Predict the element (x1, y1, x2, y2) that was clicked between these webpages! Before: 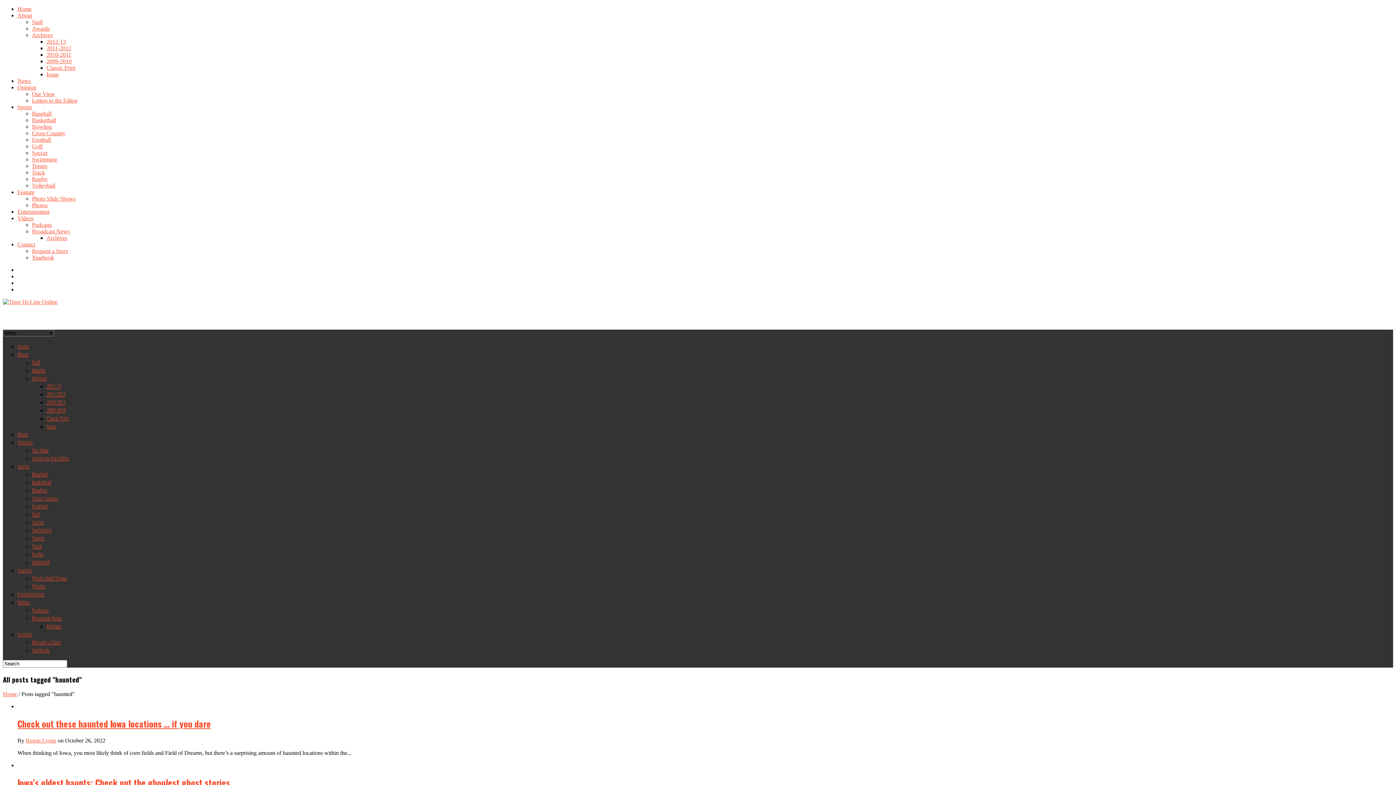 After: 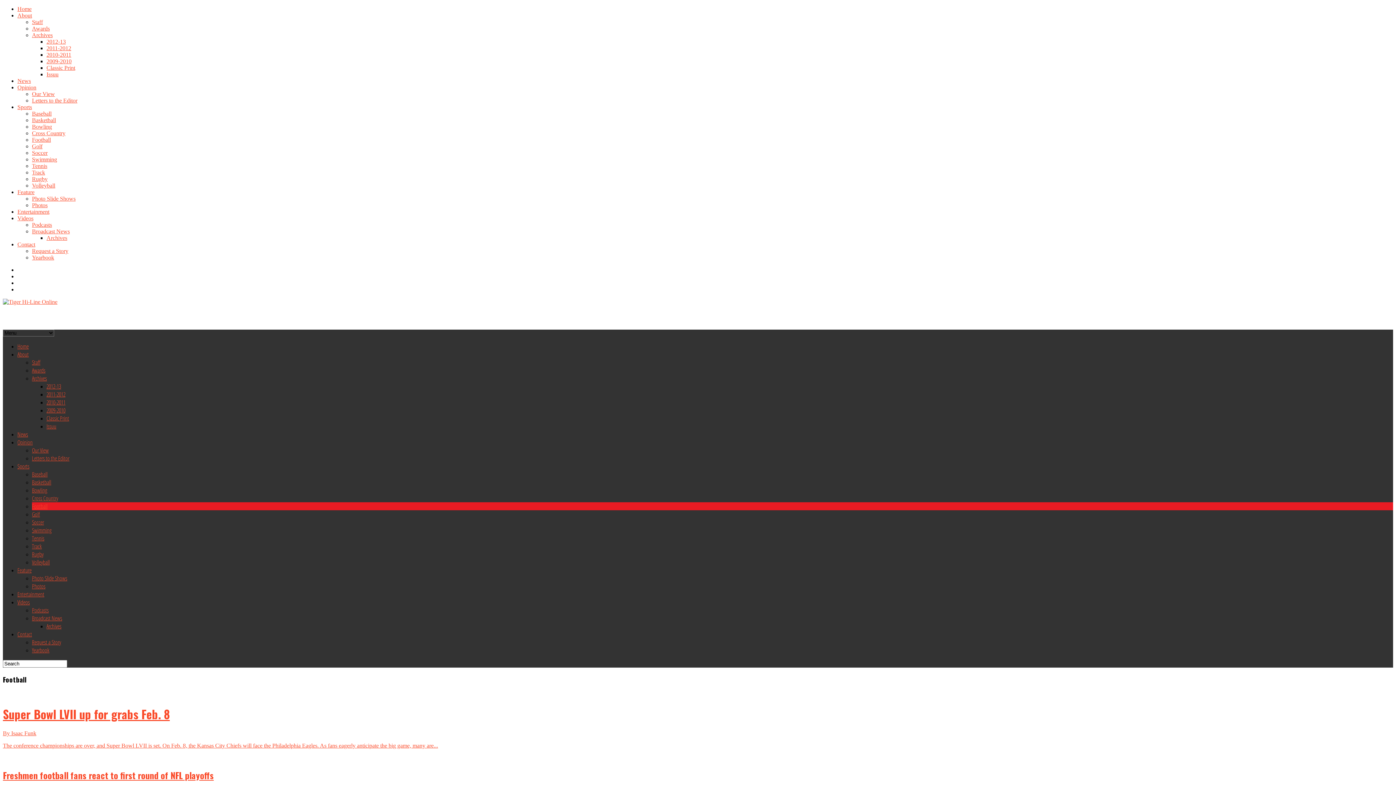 Action: label: Football bbox: (32, 502, 47, 510)